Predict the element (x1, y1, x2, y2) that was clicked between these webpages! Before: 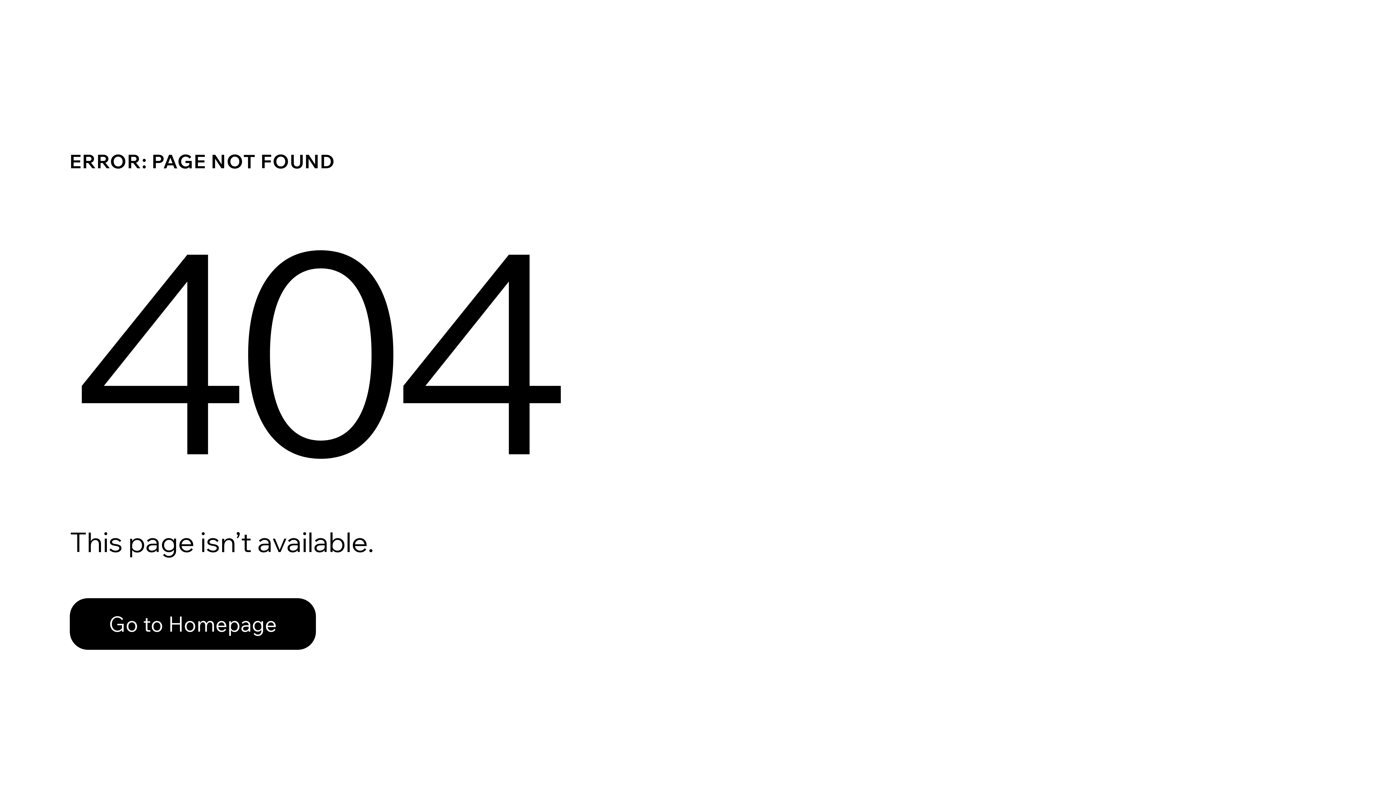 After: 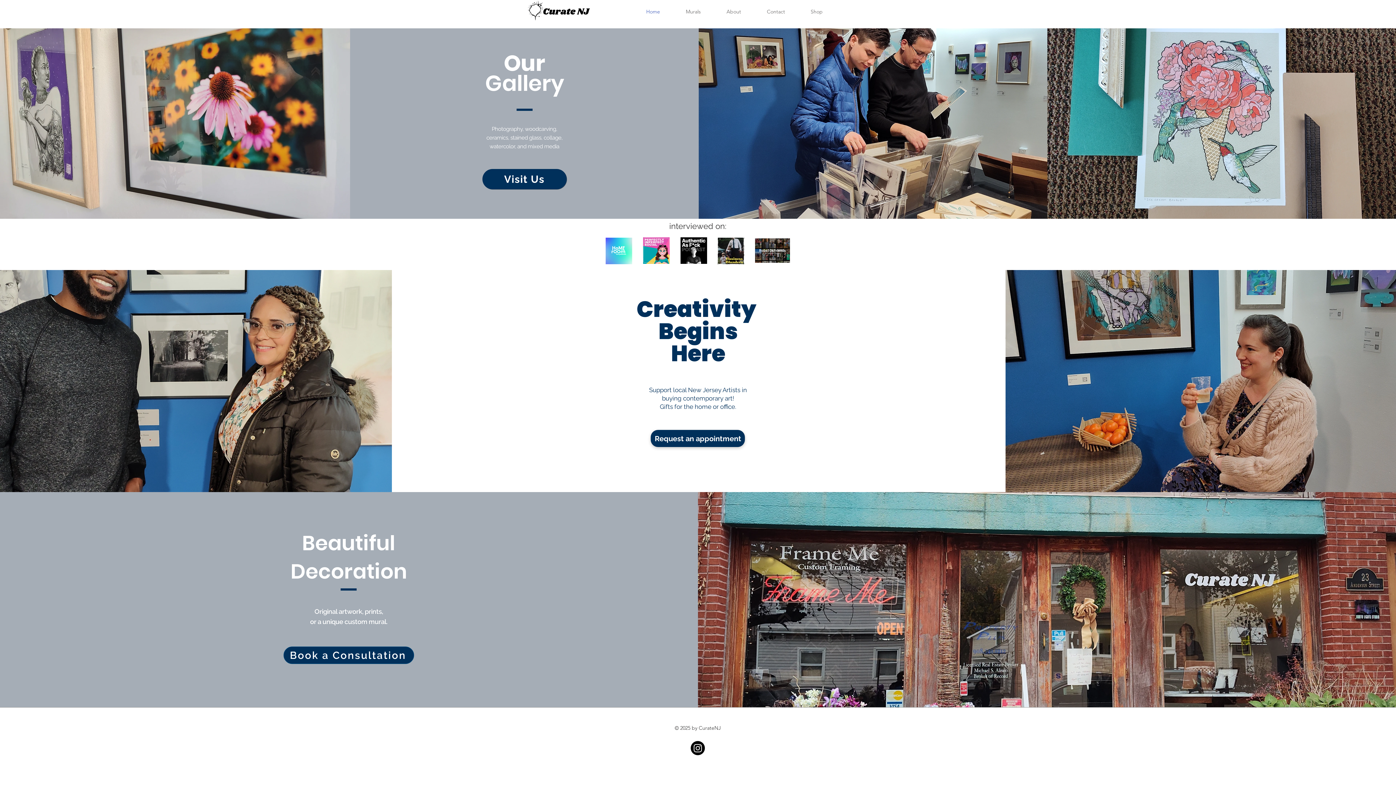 Action: bbox: (69, 582, 768, 659) label: Go to Homepage